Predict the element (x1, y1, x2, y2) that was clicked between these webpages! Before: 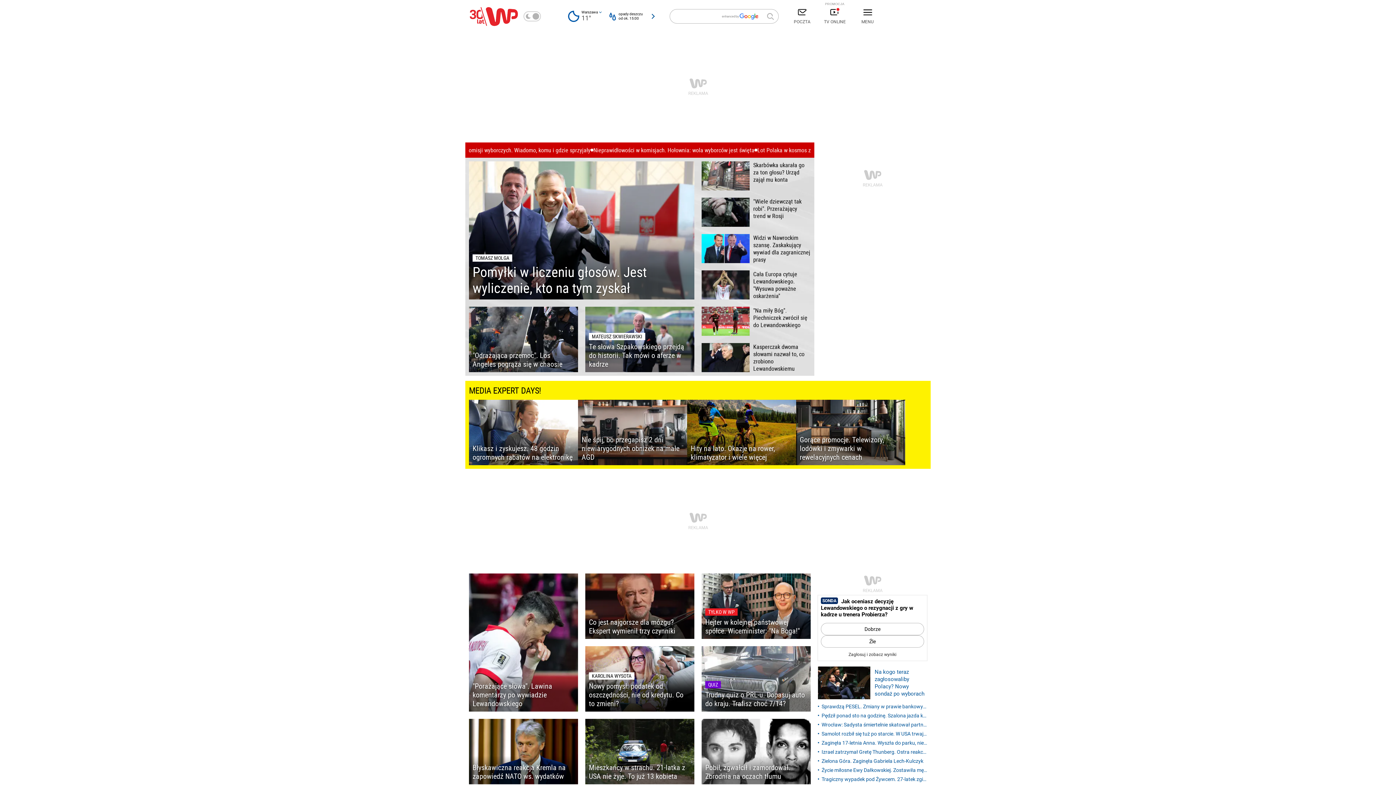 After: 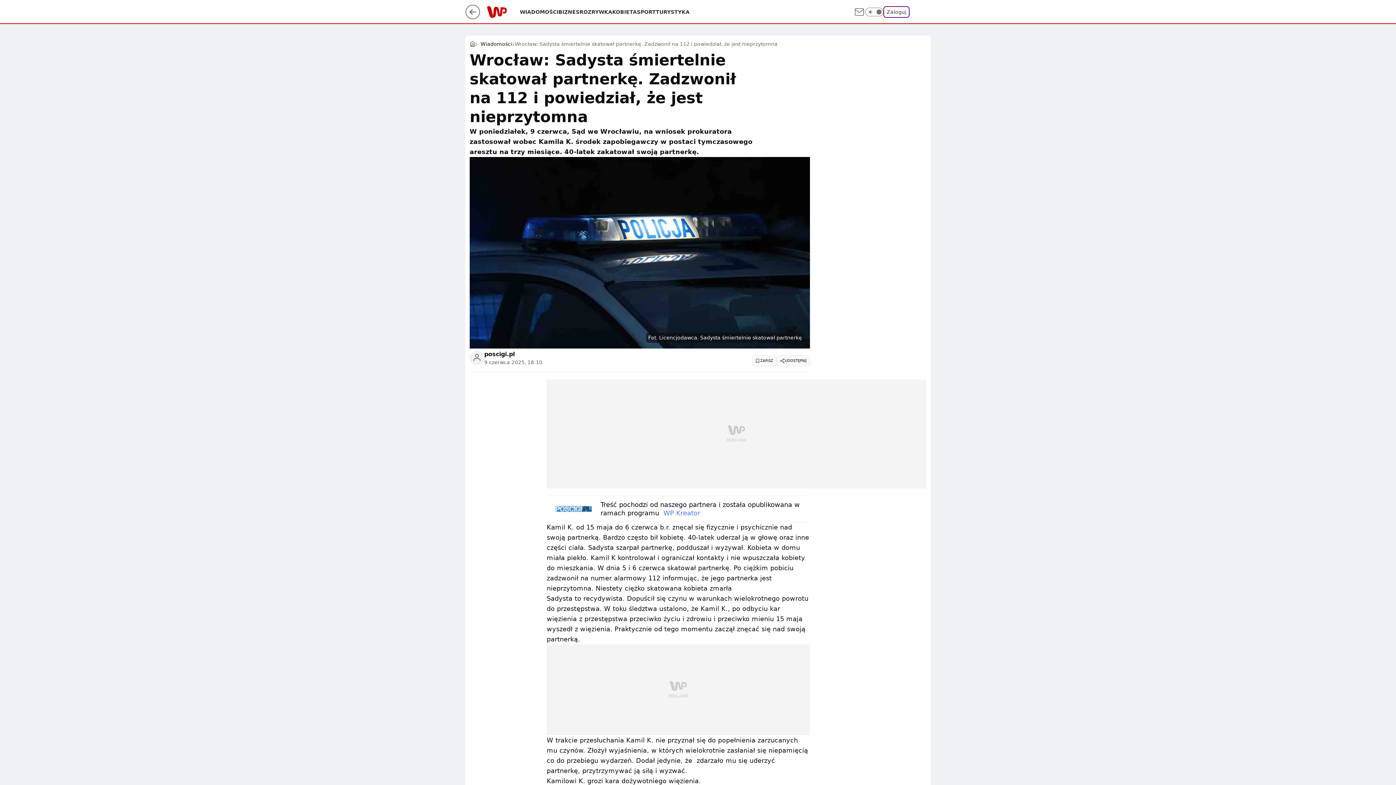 Action: label: Wrocław: Sadysta śmiertelnie skatował partnerkę bbox: (818, 721, 927, 729)